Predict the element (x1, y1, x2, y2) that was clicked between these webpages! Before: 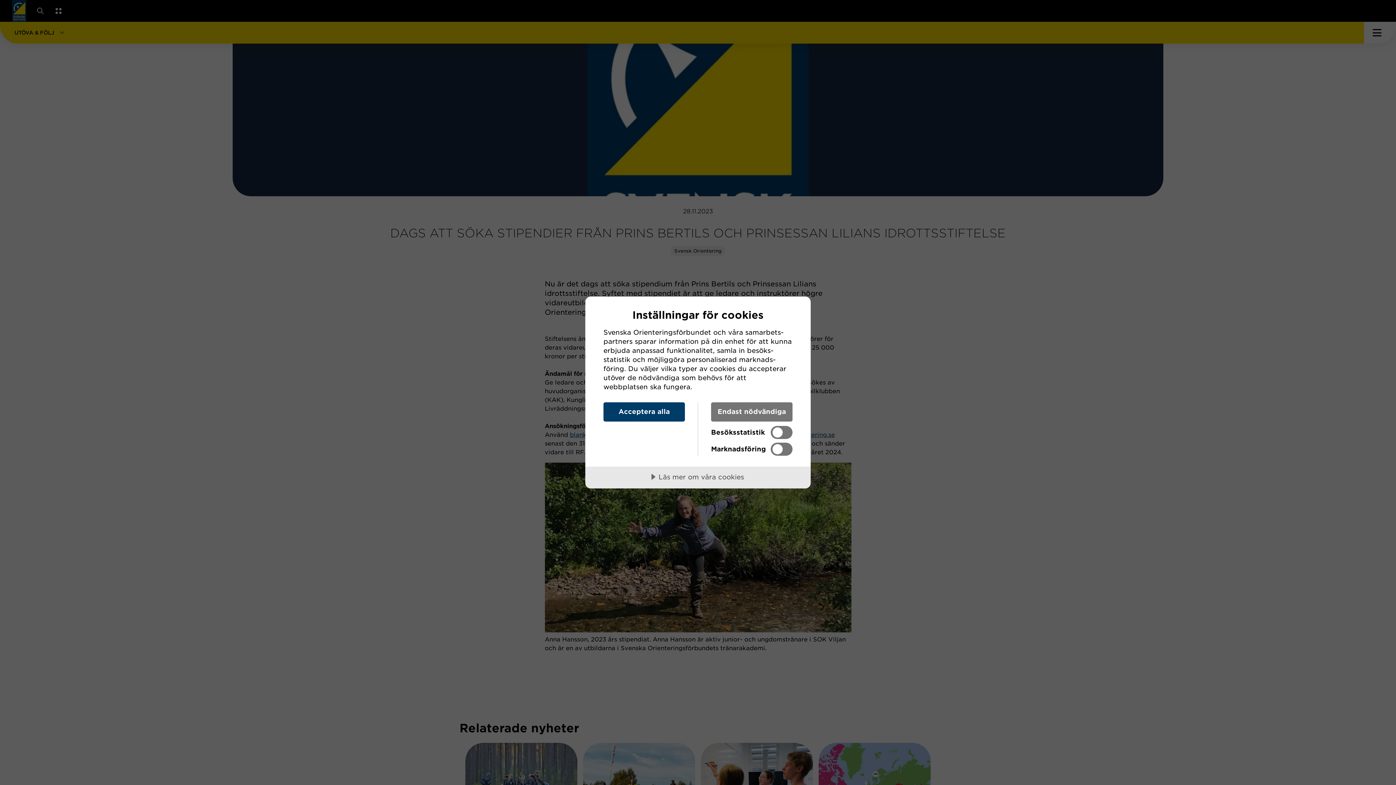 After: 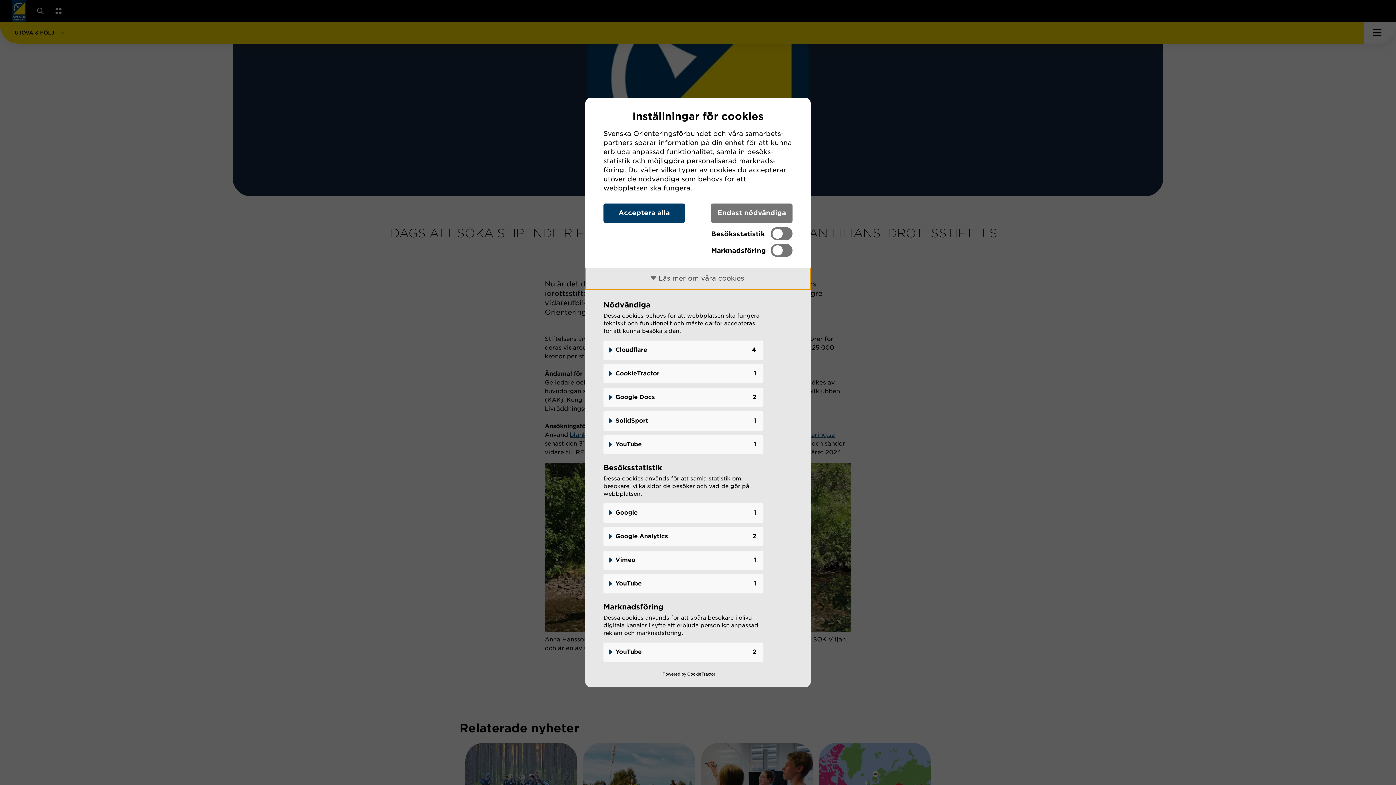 Action: bbox: (585, 466, 810, 488) label: Läs mer om våra cookies